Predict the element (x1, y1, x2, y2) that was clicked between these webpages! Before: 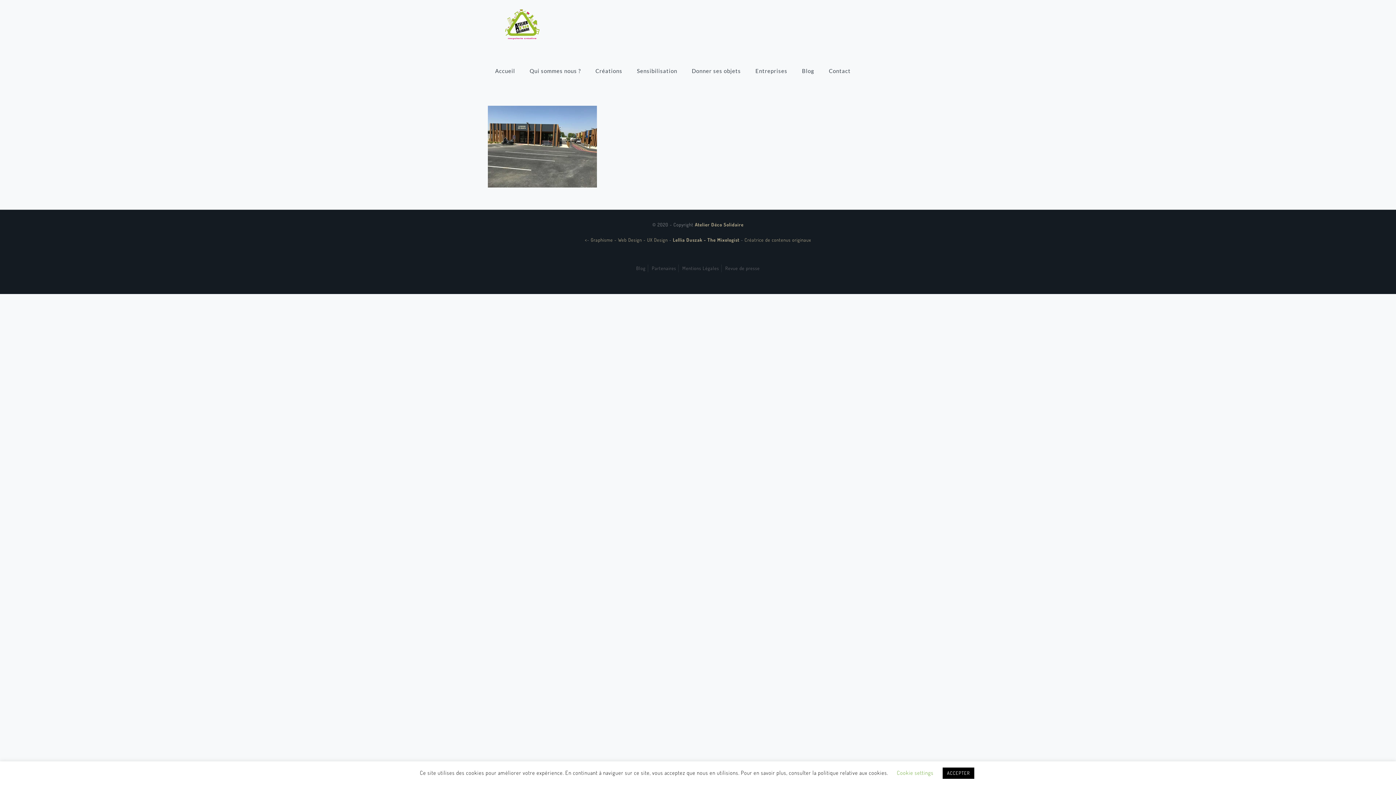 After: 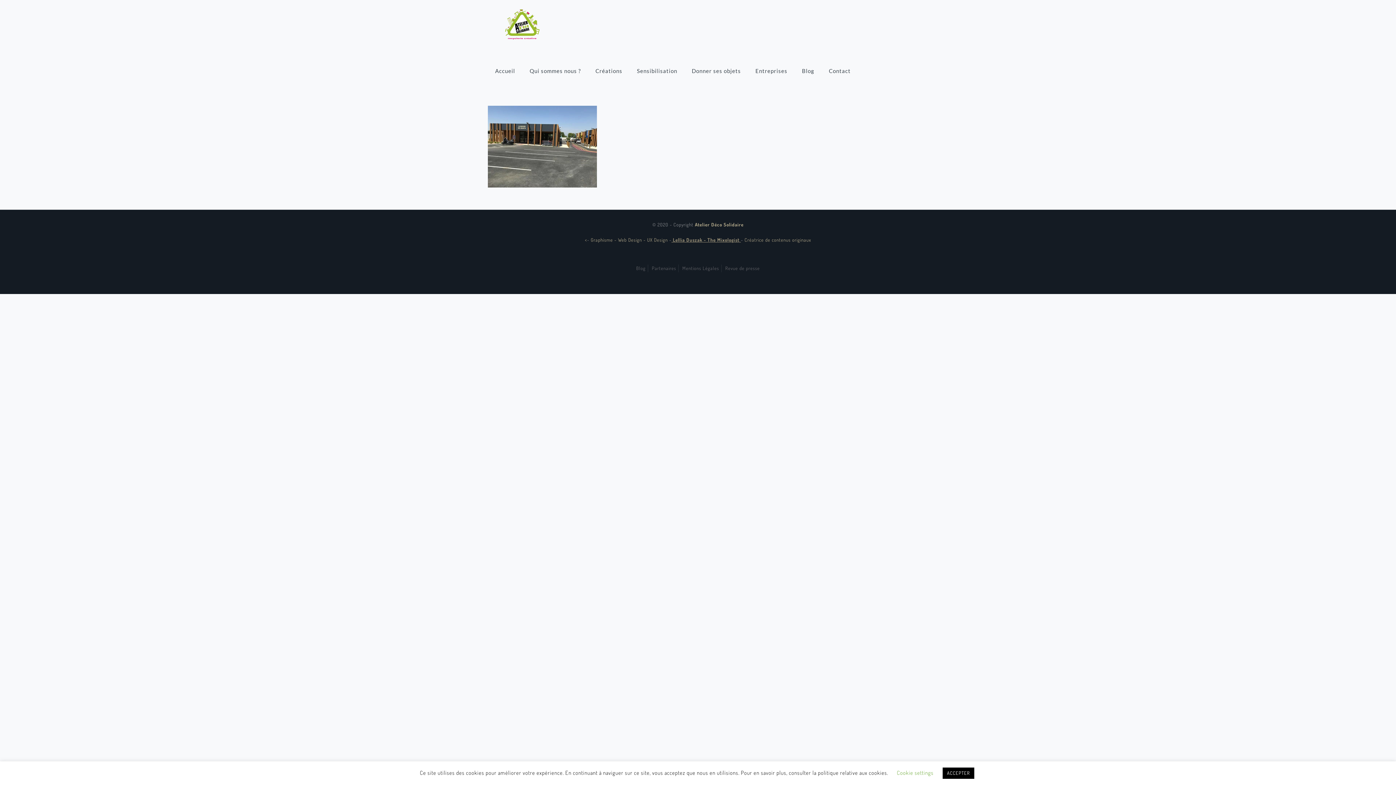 Action: label:  Lellia Duszak - The Mixologist  bbox: (671, 237, 741, 242)